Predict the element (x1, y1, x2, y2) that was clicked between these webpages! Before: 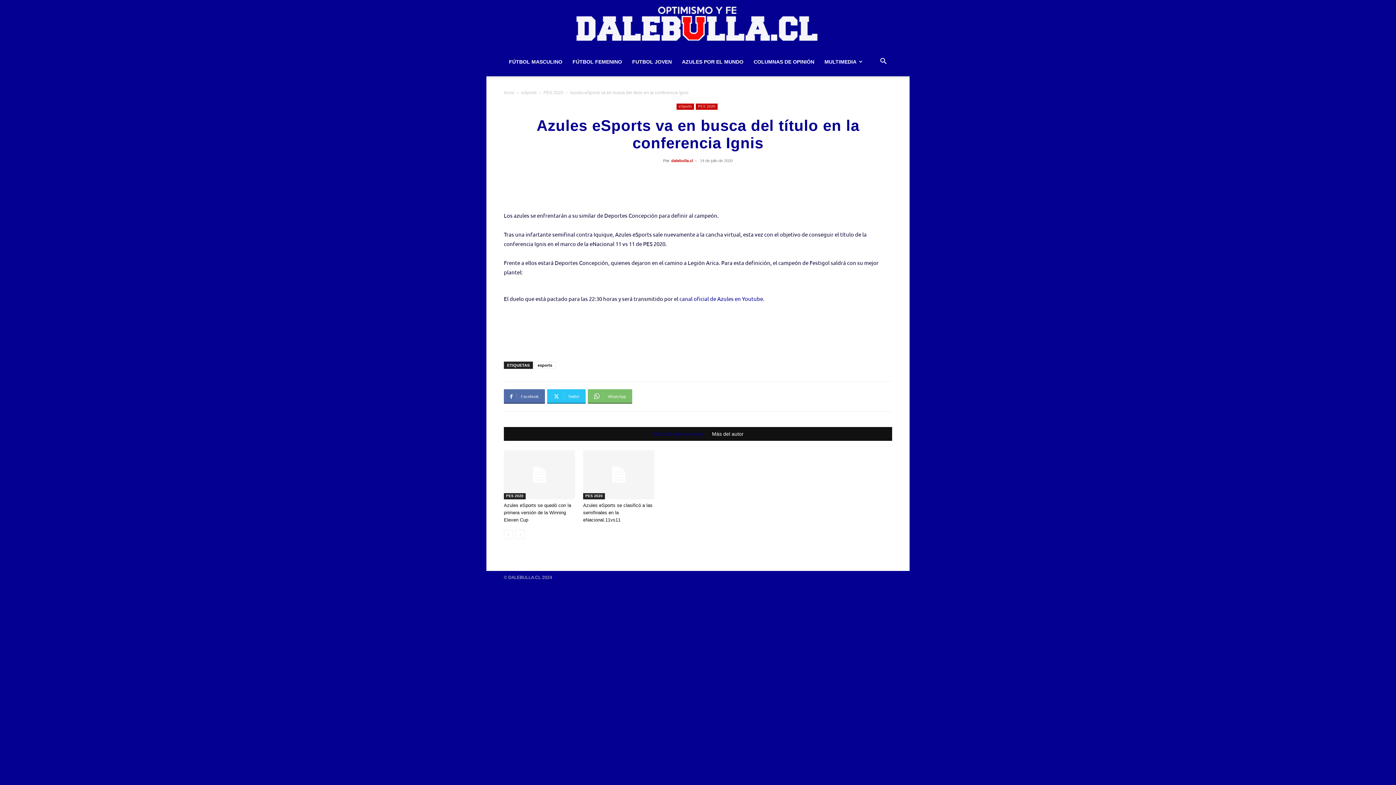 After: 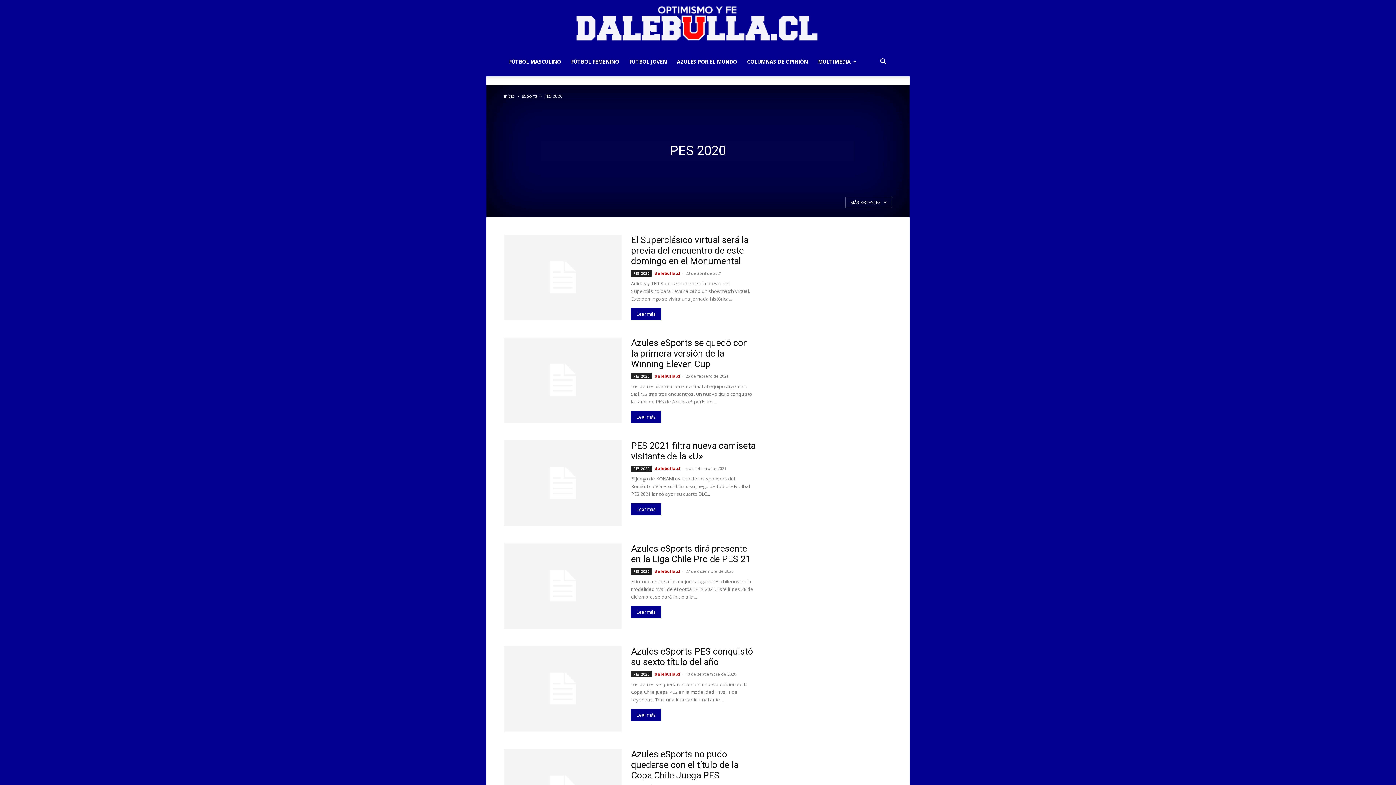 Action: bbox: (583, 493, 605, 499) label: PES 2020